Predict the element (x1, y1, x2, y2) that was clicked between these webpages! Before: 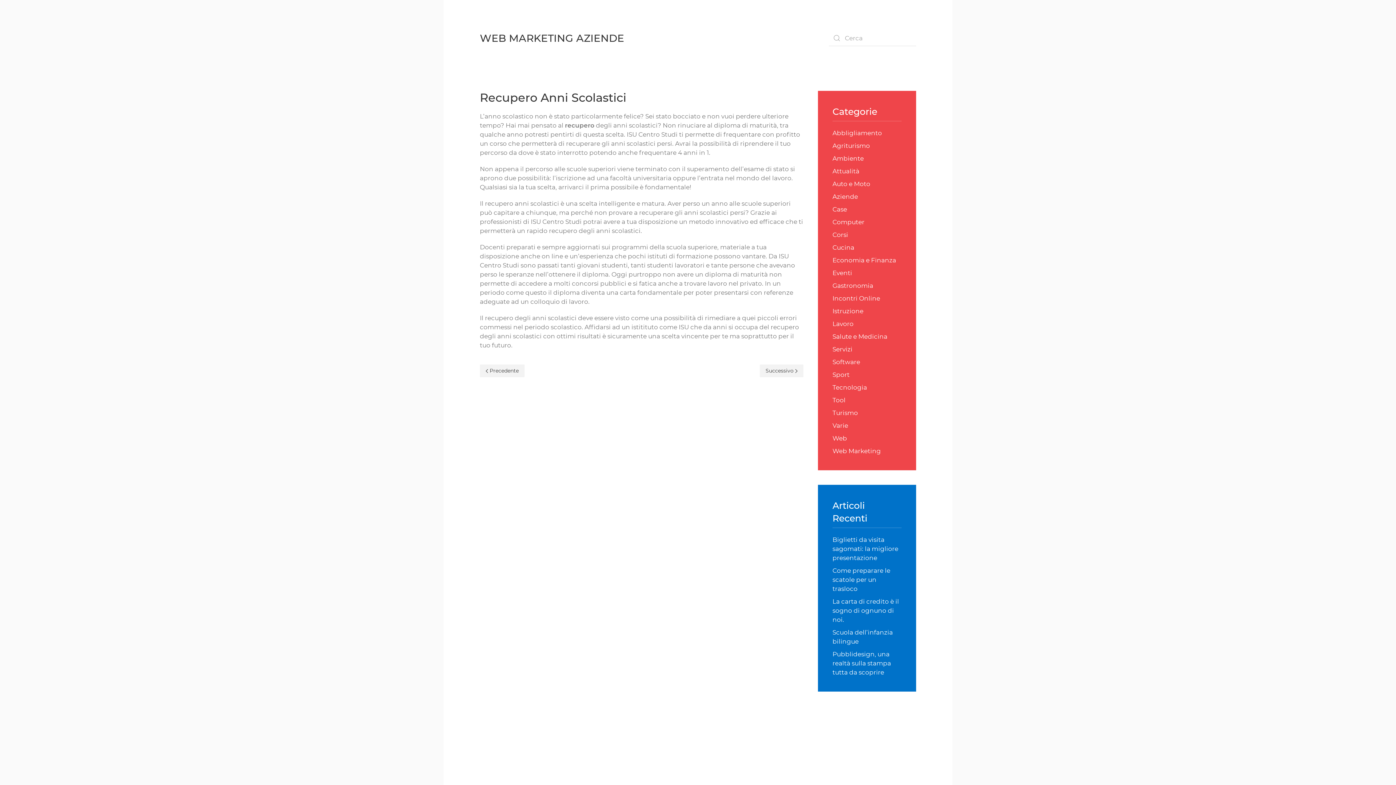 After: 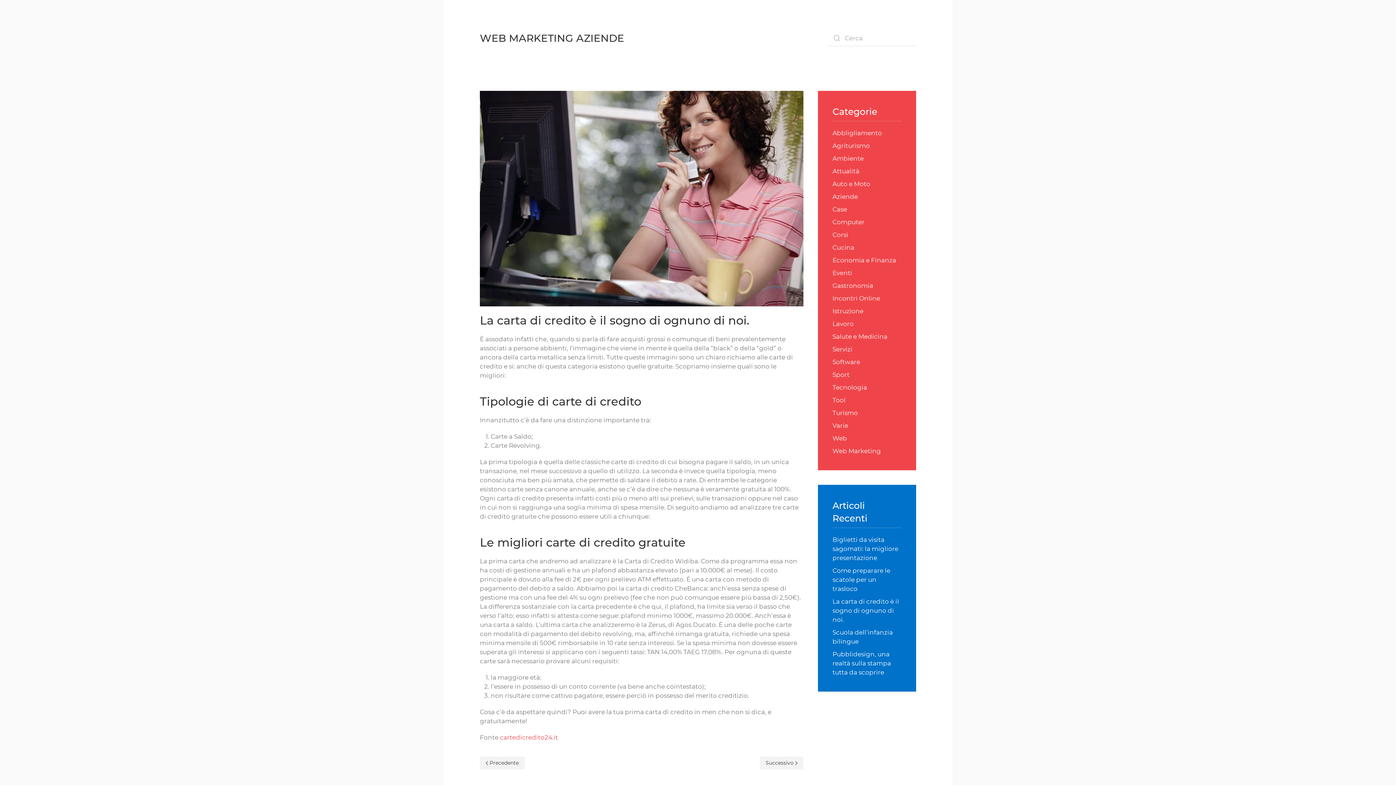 Action: label: La carta di credito è il sogno di ognuno di noi. bbox: (832, 598, 899, 623)